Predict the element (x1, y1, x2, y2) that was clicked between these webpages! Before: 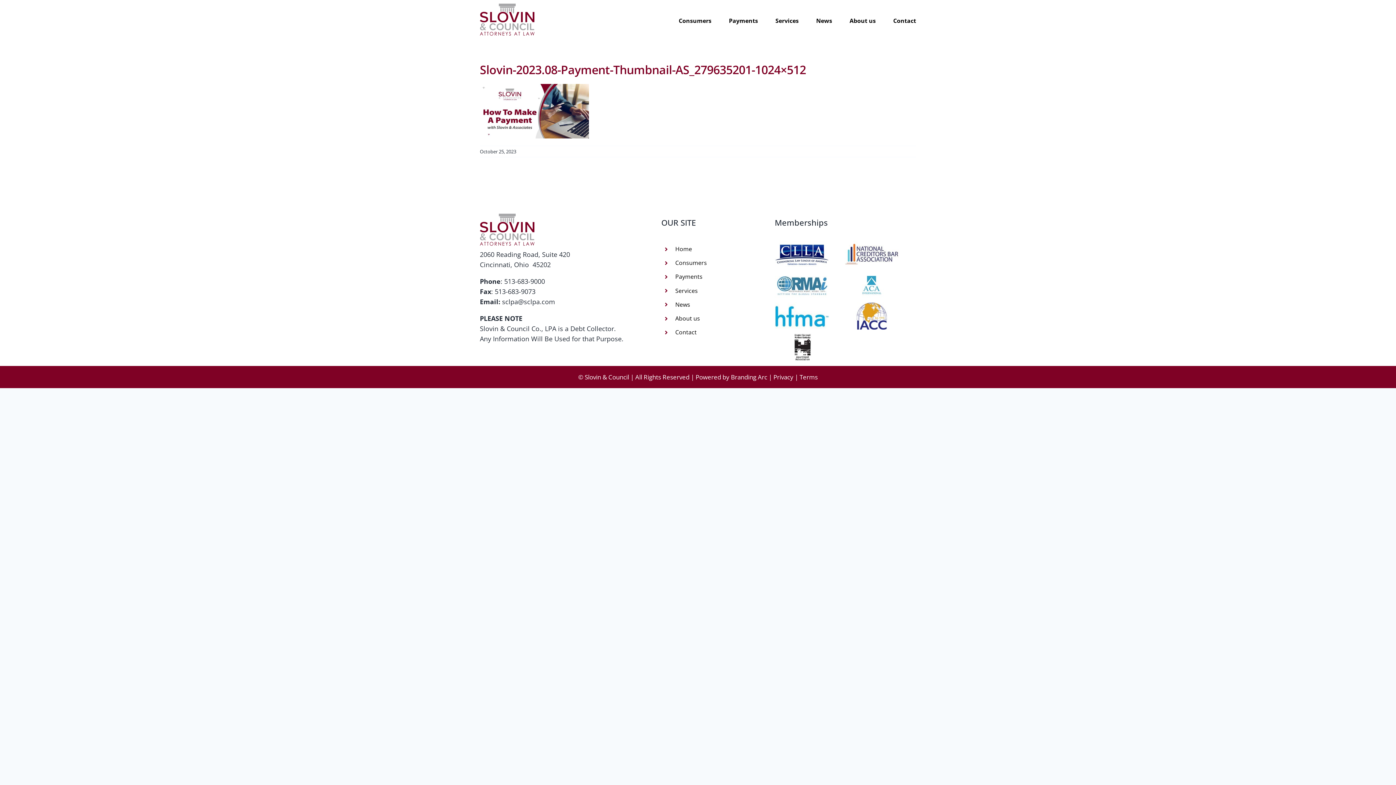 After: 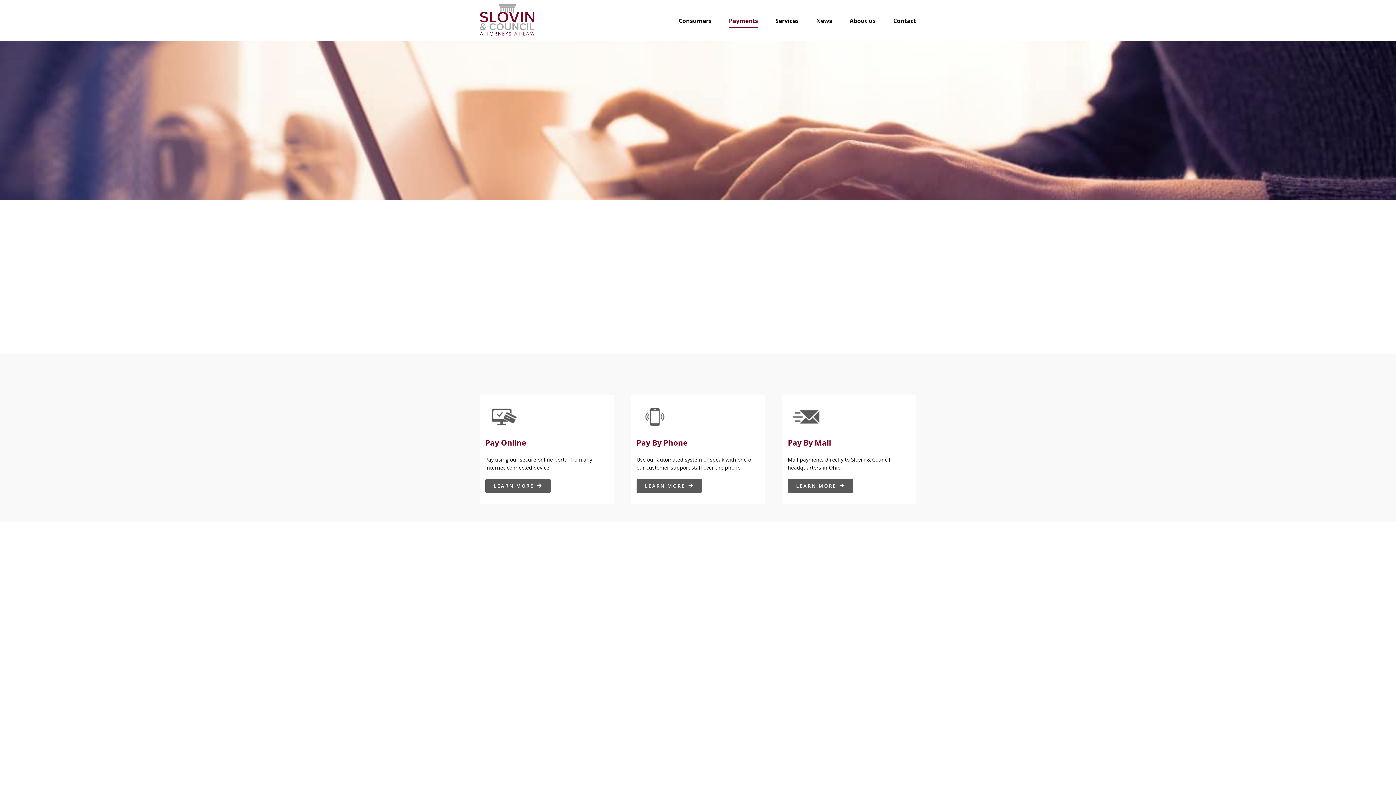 Action: bbox: (675, 272, 702, 280) label: Payments